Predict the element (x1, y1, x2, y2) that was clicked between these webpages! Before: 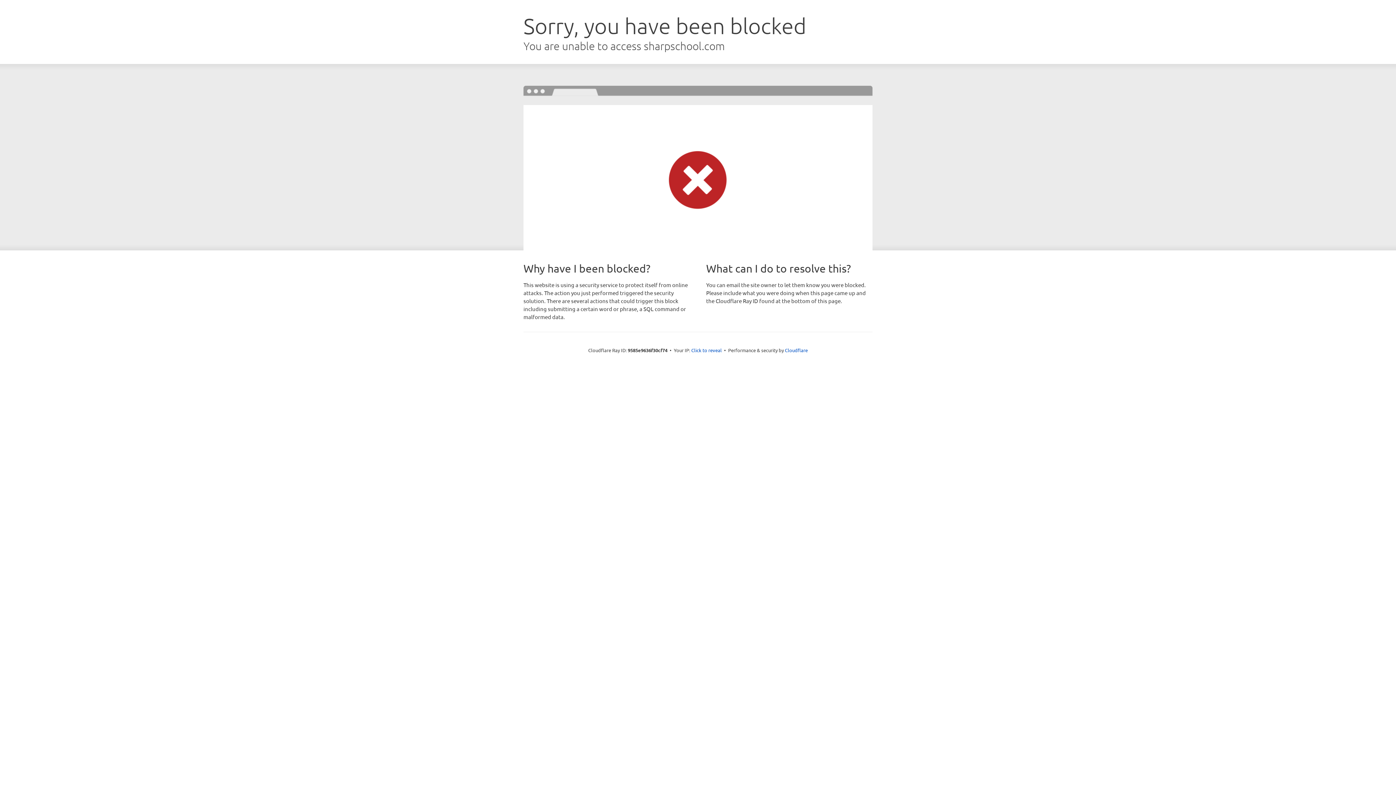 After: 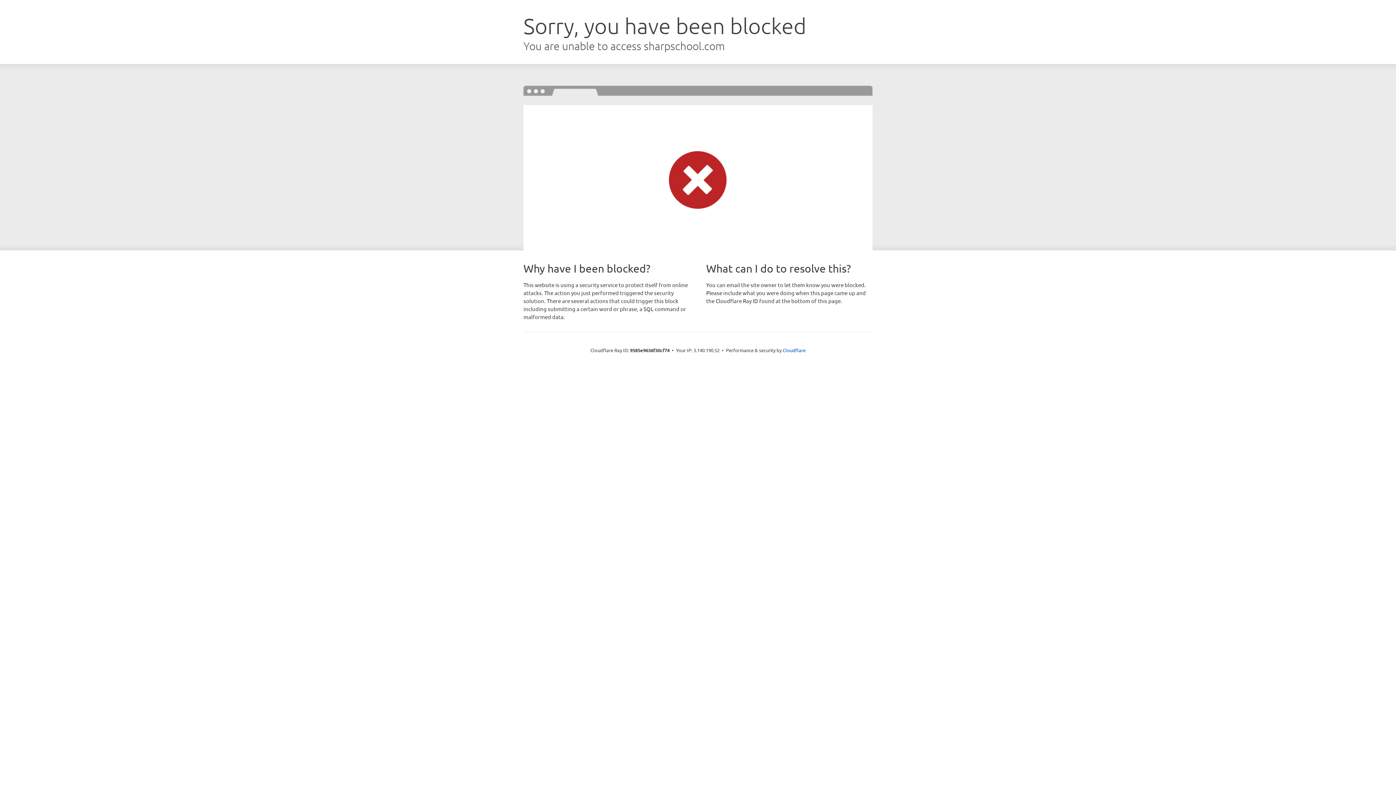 Action: label: Click to reveal bbox: (691, 346, 722, 353)